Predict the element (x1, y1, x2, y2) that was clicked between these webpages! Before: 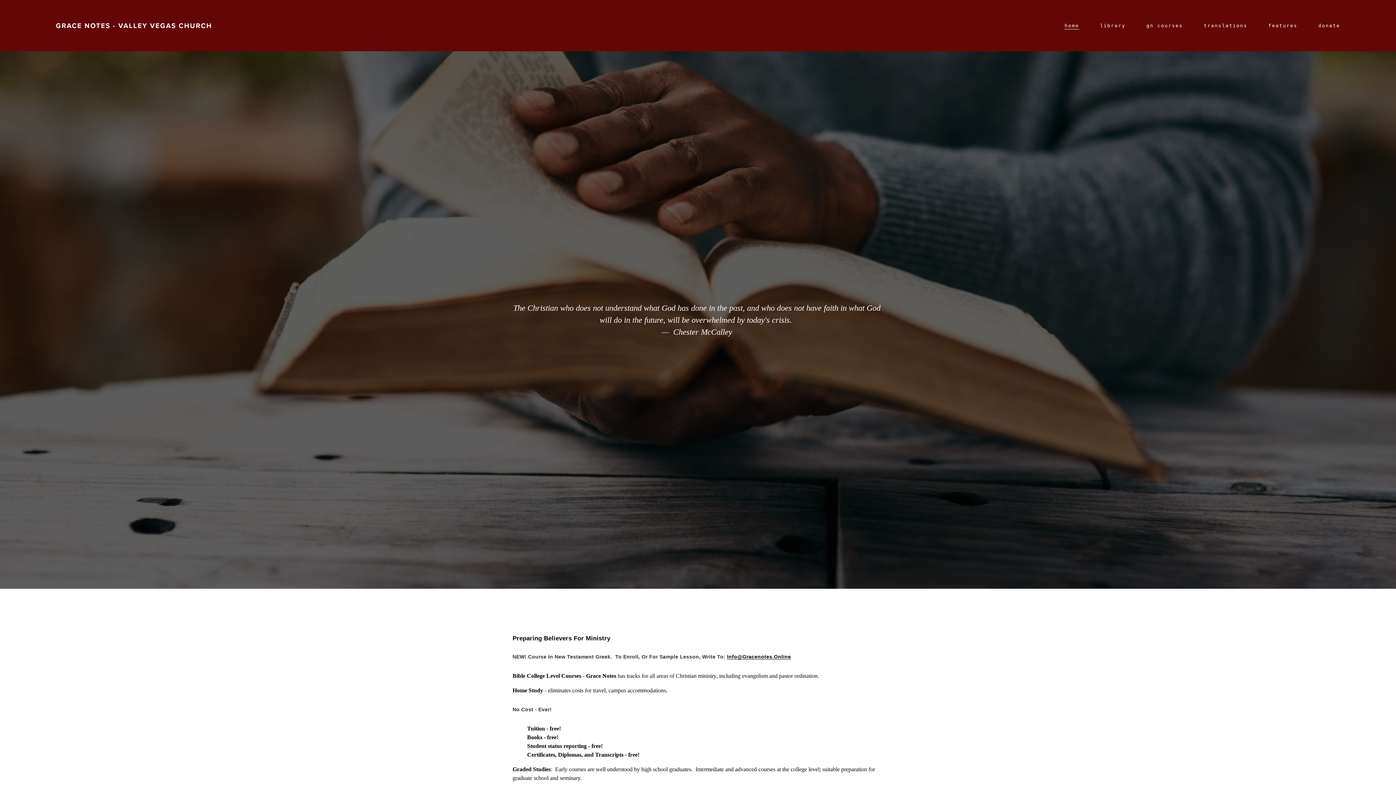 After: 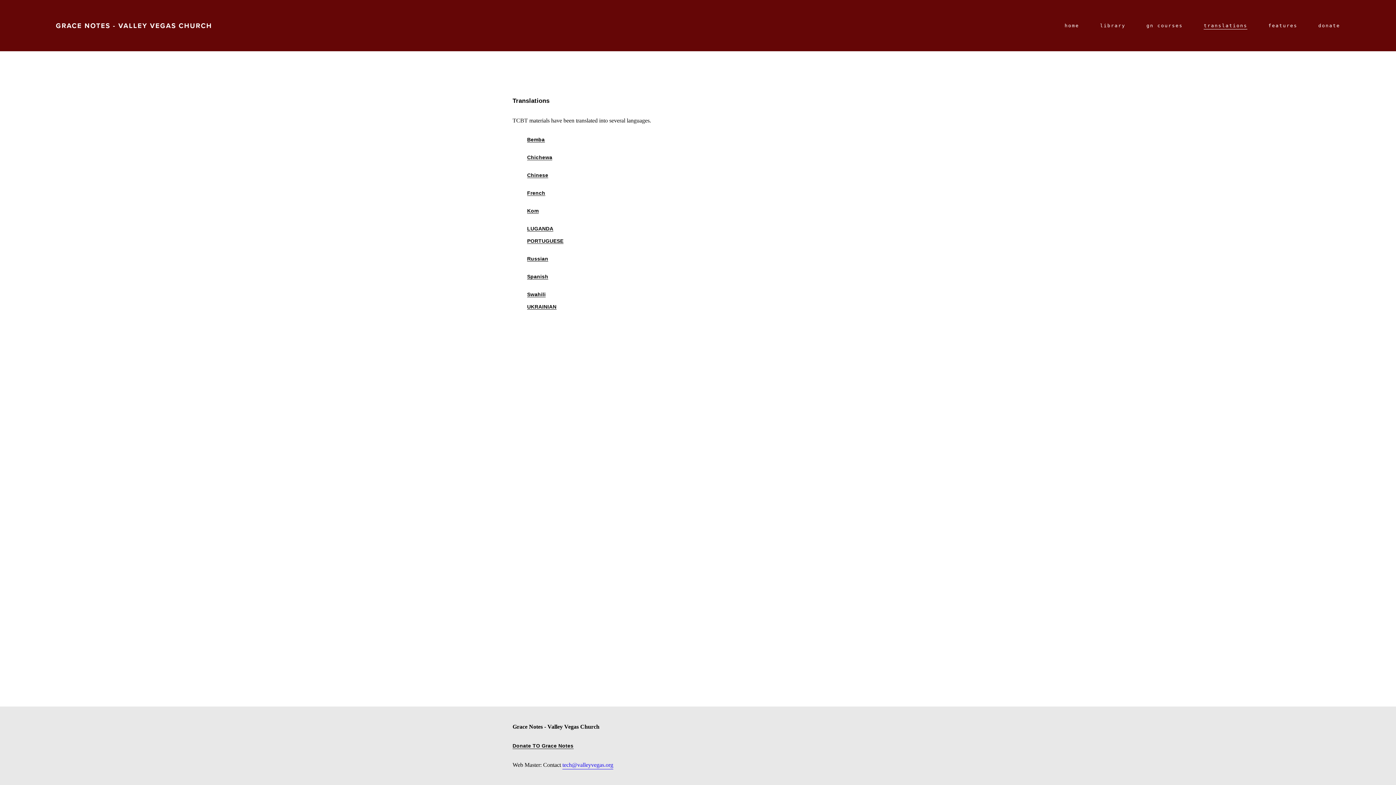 Action: label: translations bbox: (1204, 21, 1247, 30)